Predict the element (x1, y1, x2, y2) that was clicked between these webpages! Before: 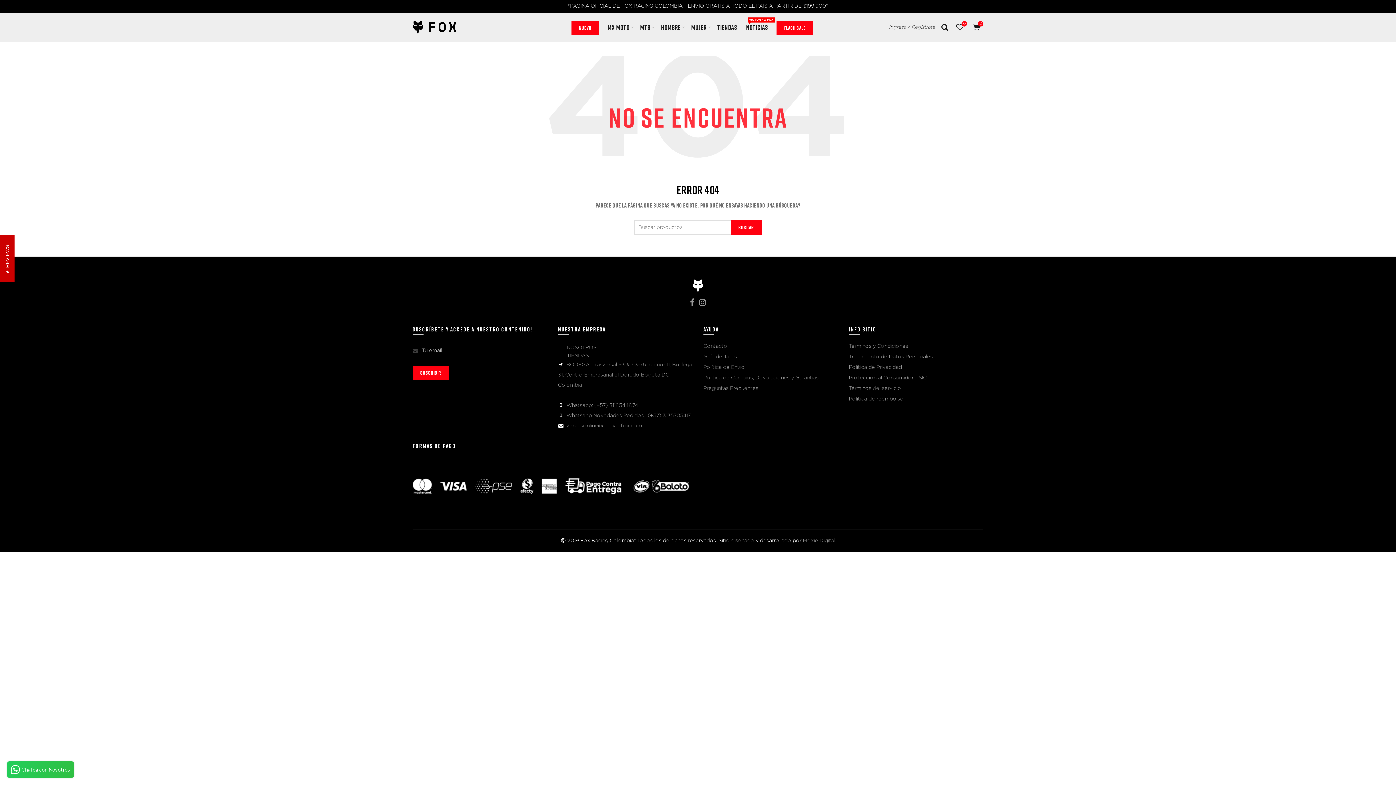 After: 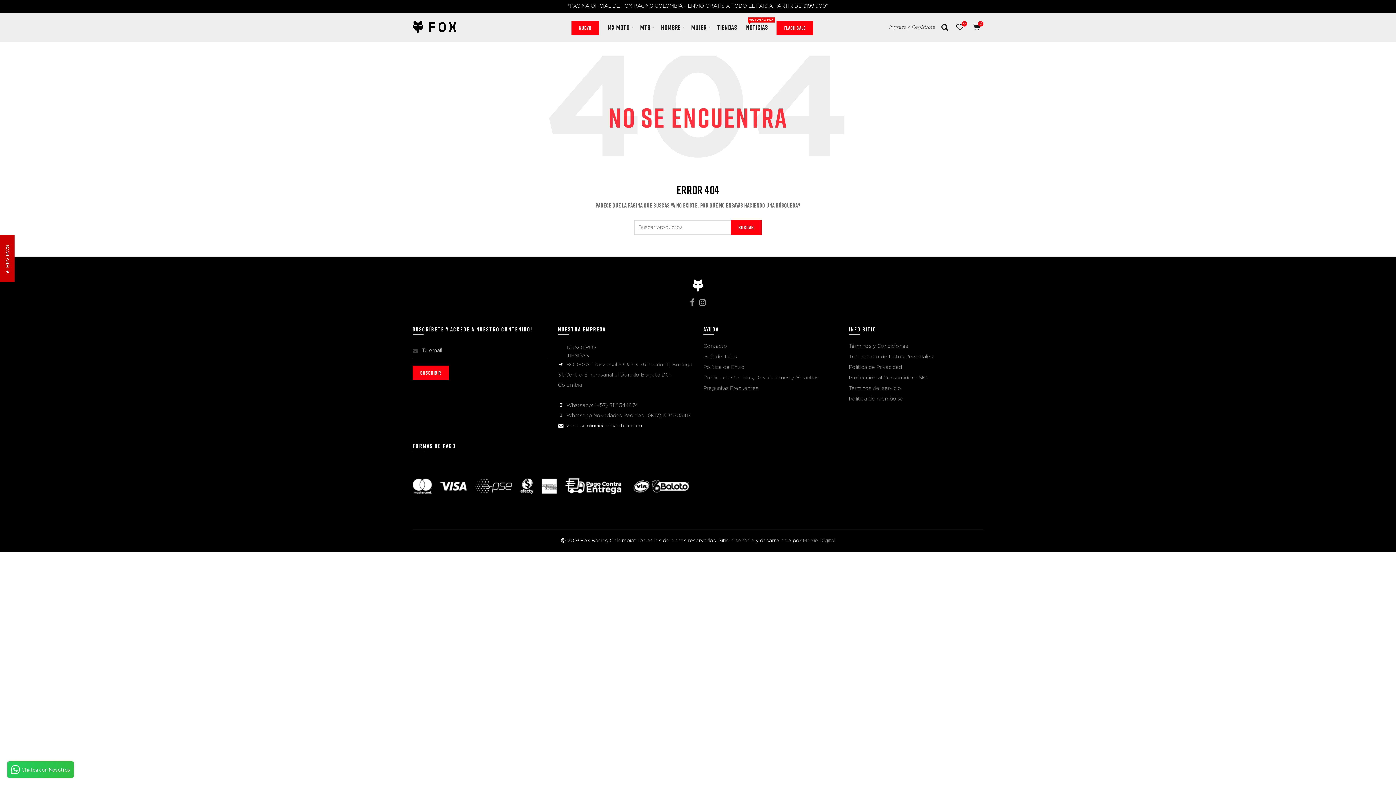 Action: bbox: (566, 423, 642, 428) label: ventasonline@active-fox.com